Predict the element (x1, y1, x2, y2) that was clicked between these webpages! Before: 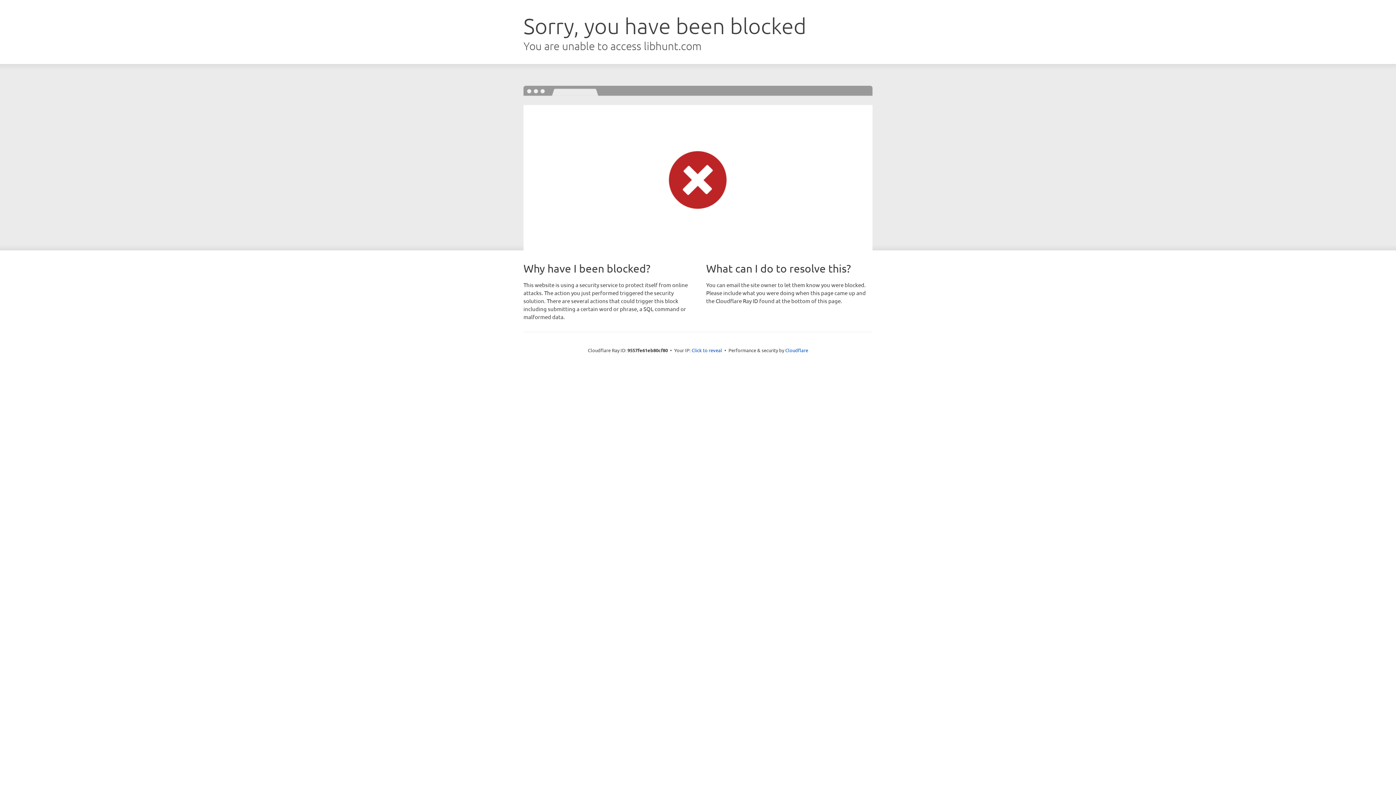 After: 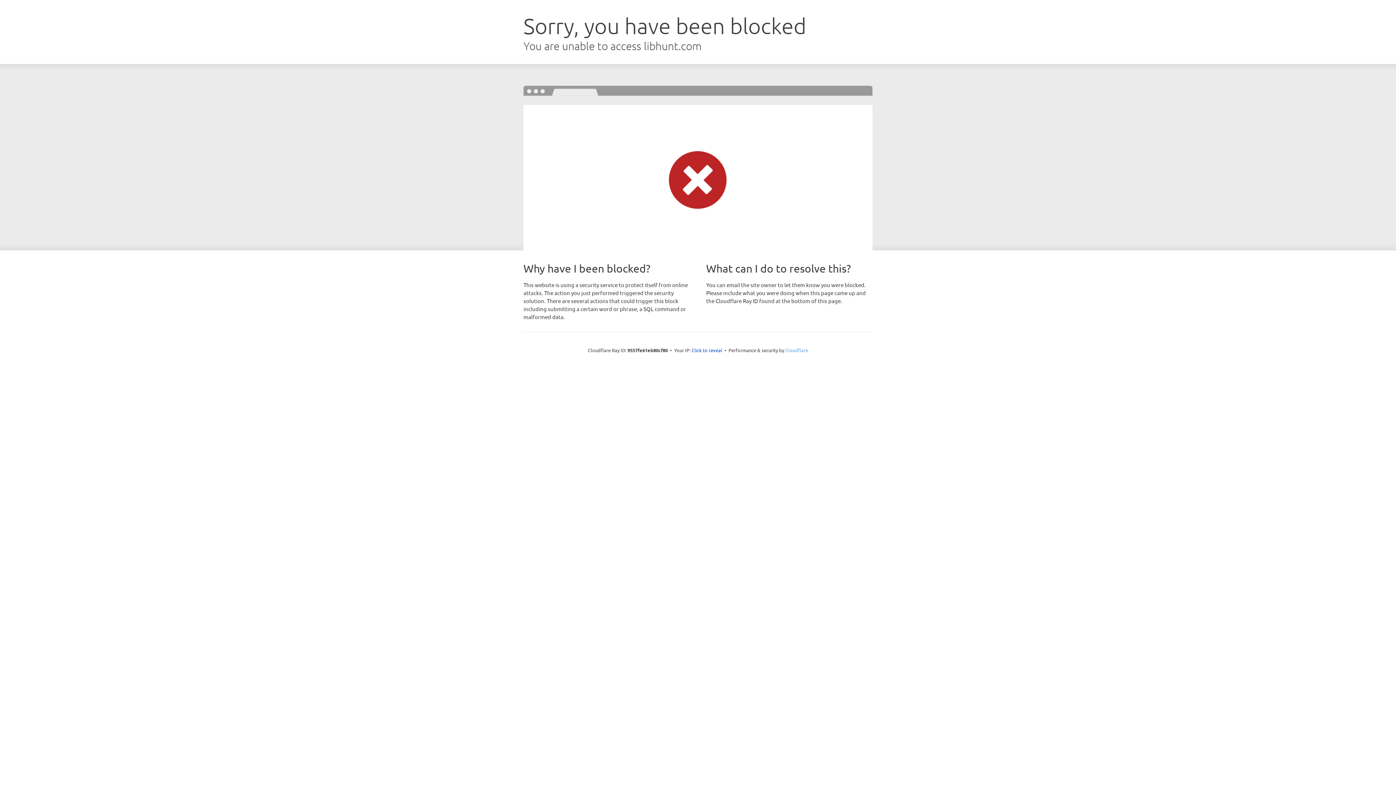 Action: bbox: (785, 347, 808, 353) label: Cloudflare